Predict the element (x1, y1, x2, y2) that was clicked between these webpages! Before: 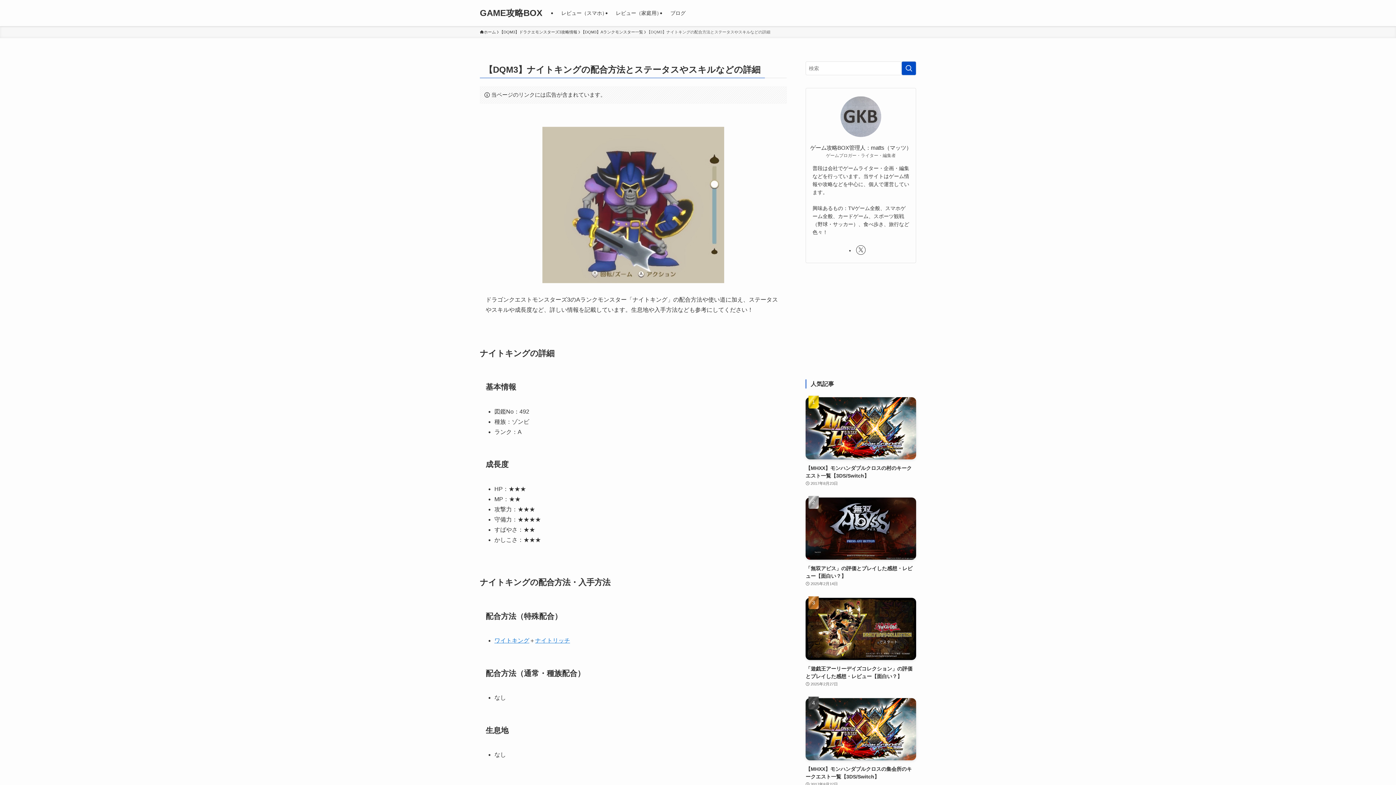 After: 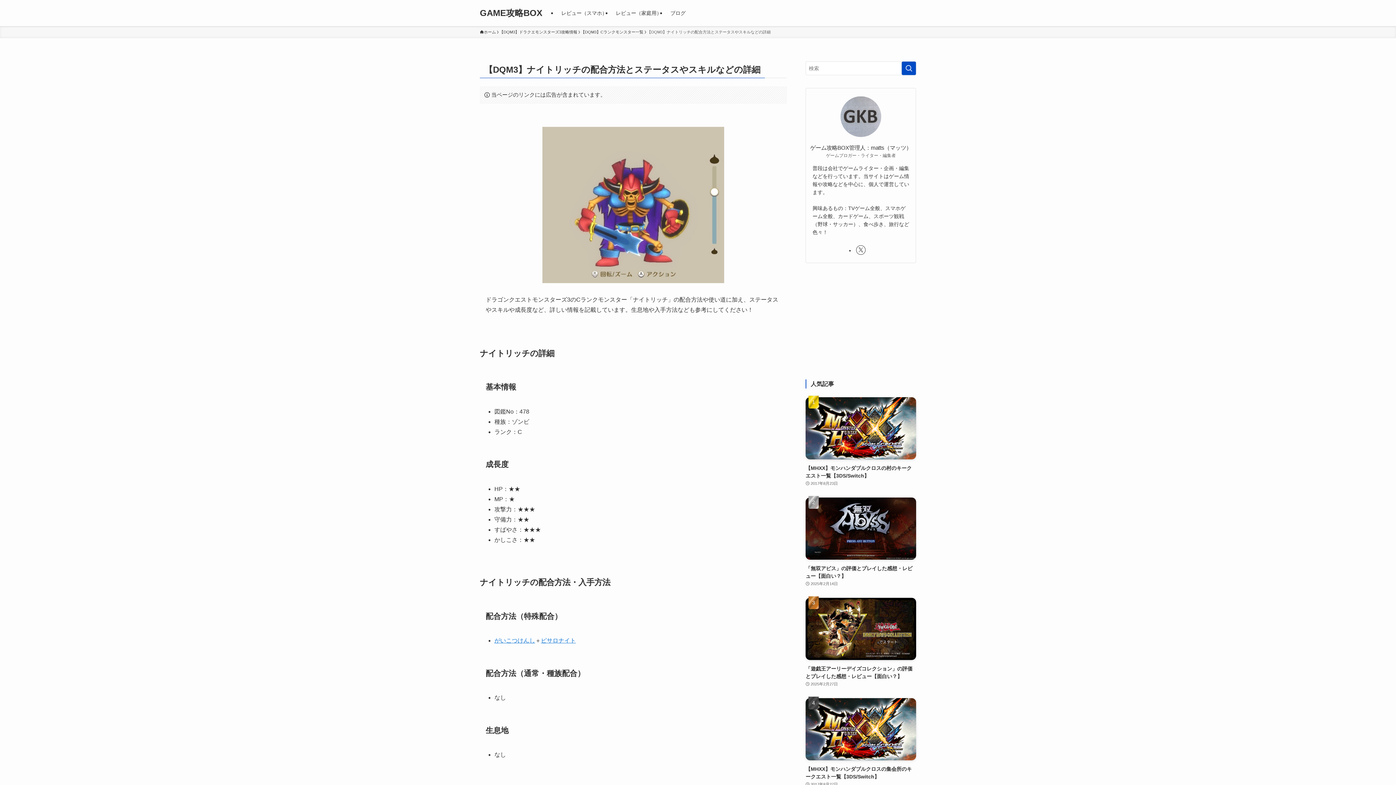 Action: bbox: (535, 637, 570, 644) label: ナイトリッチ